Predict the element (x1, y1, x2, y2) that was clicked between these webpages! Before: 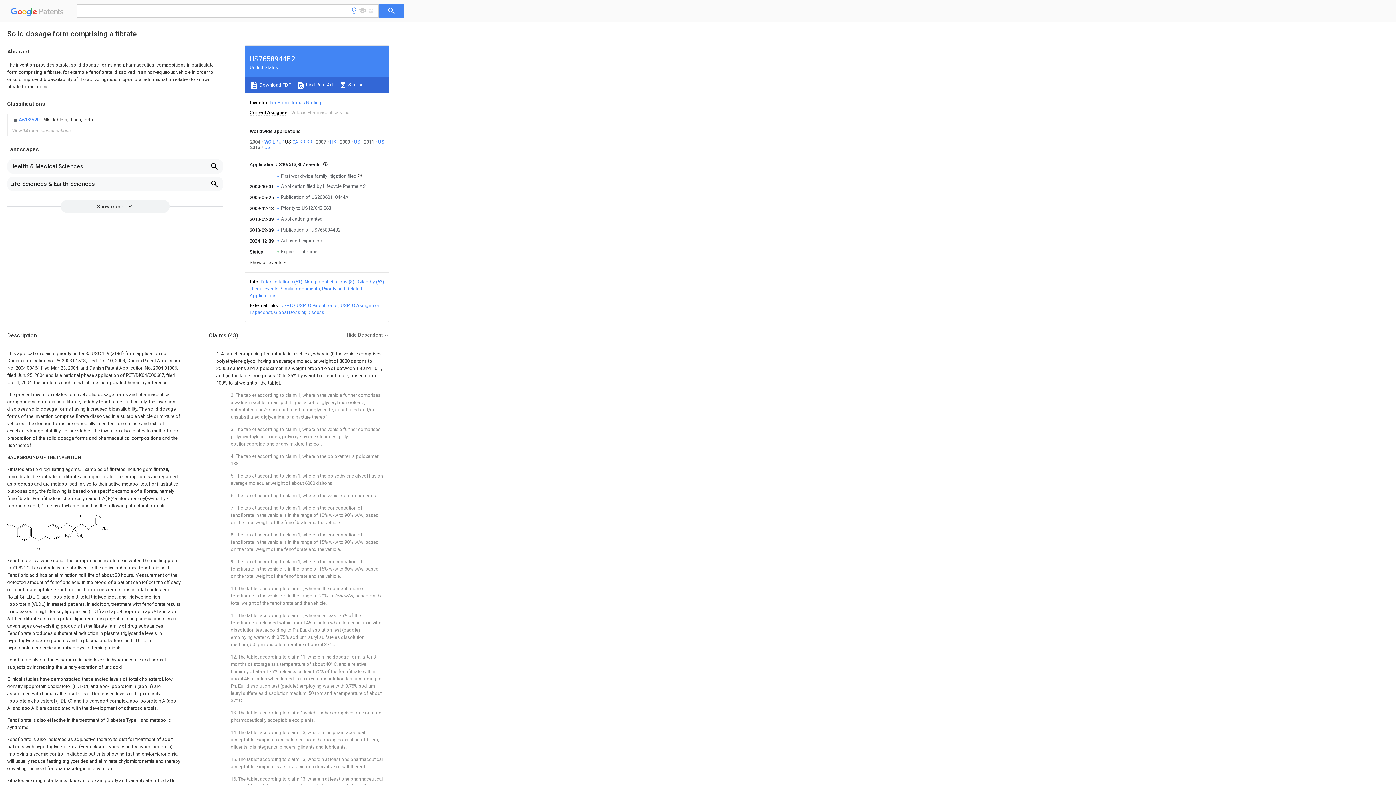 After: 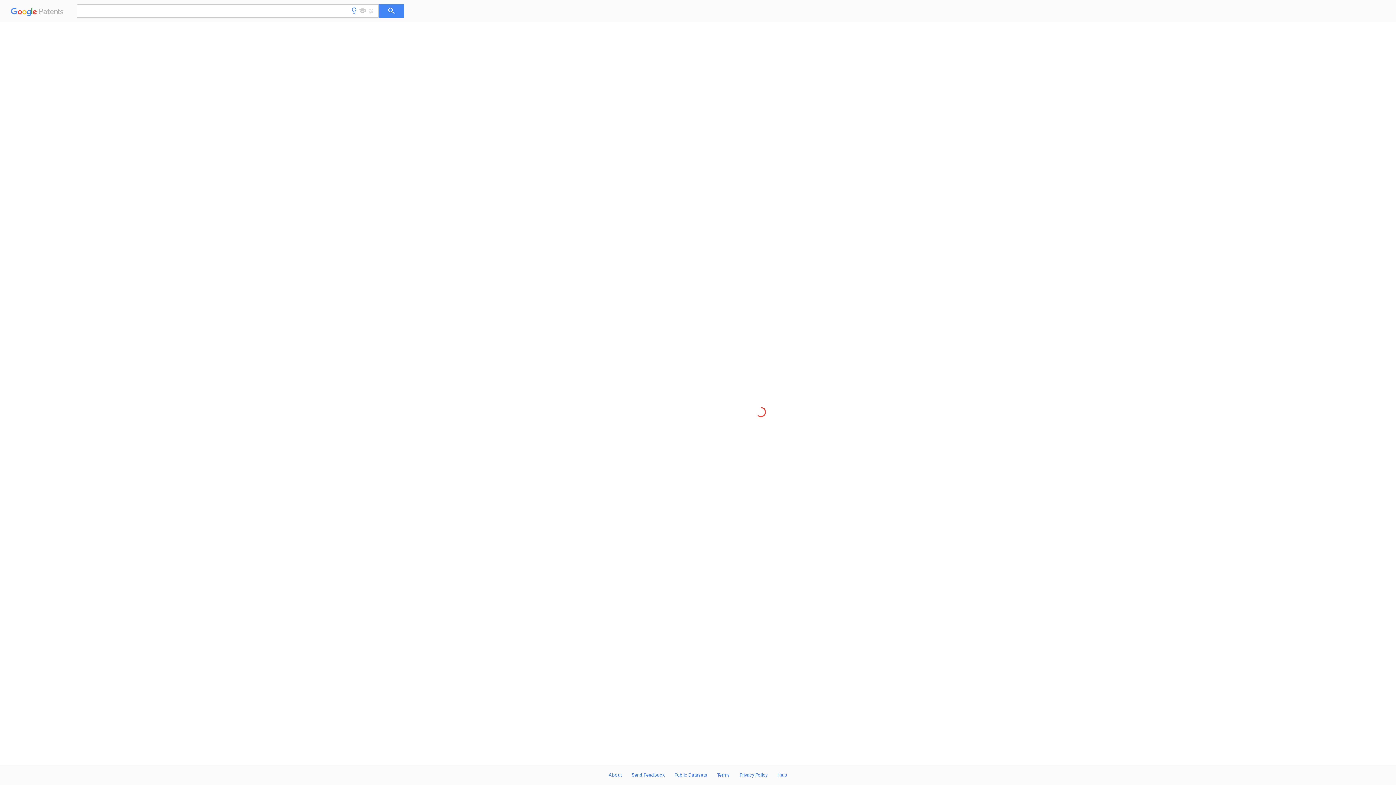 Action: label: US  bbox: (285, 139, 292, 144)